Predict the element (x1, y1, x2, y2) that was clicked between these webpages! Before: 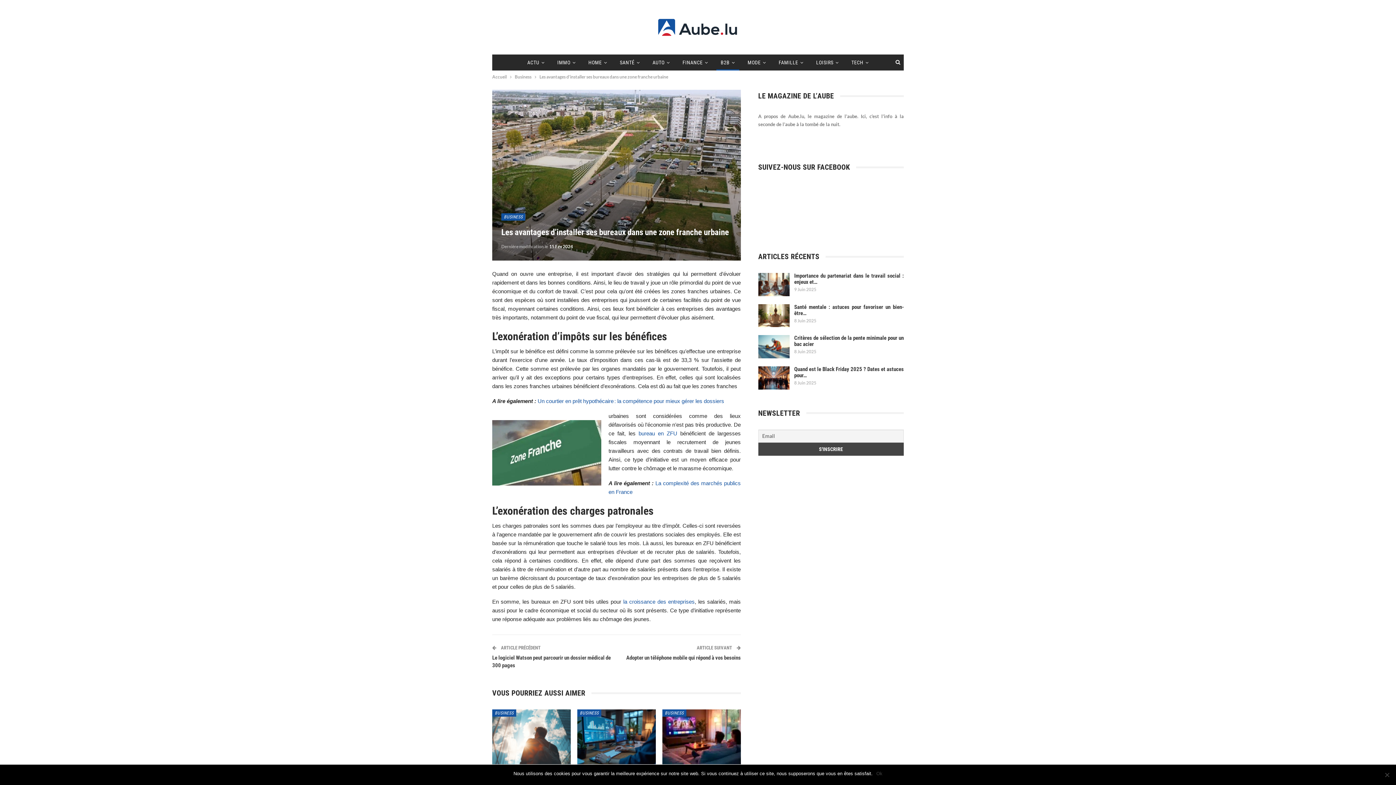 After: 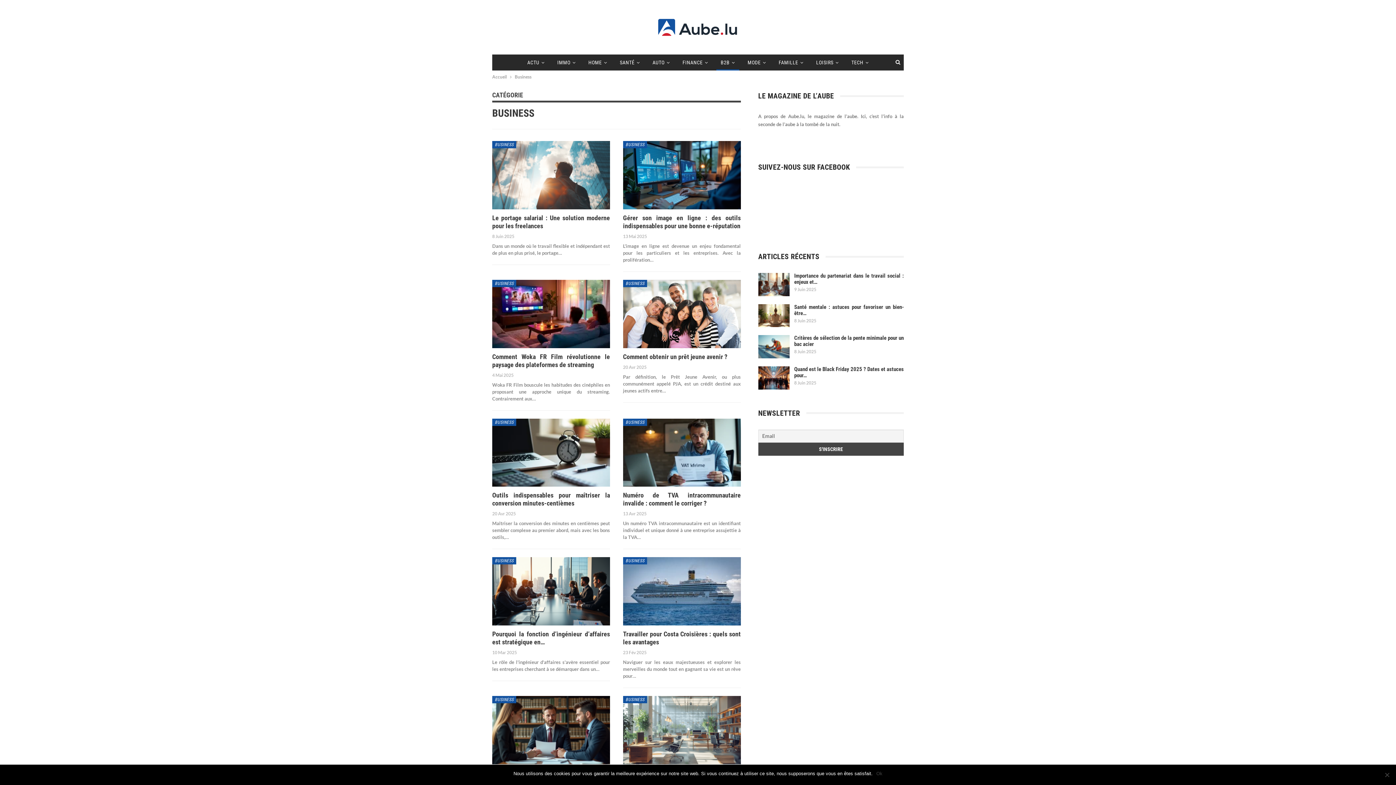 Action: label: Business bbox: (514, 73, 531, 81)